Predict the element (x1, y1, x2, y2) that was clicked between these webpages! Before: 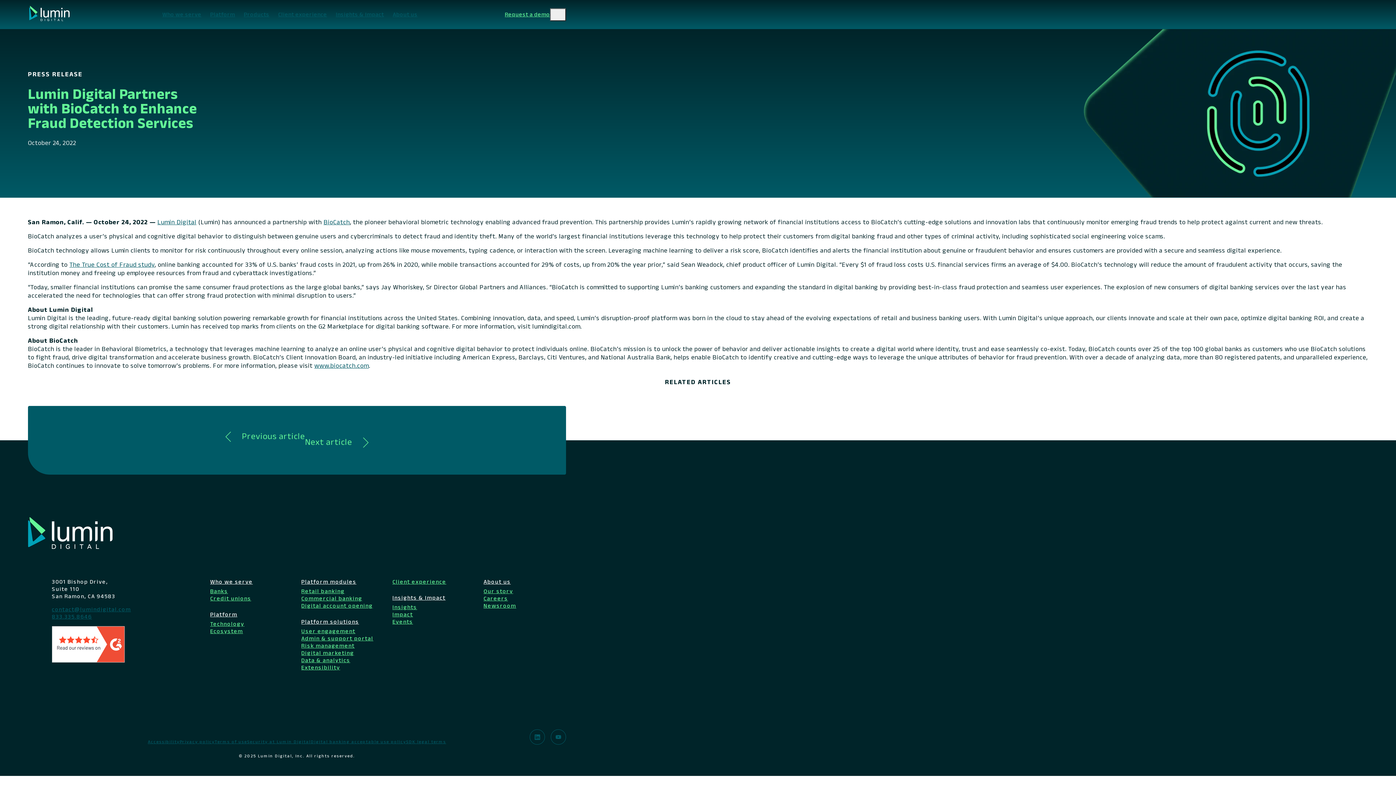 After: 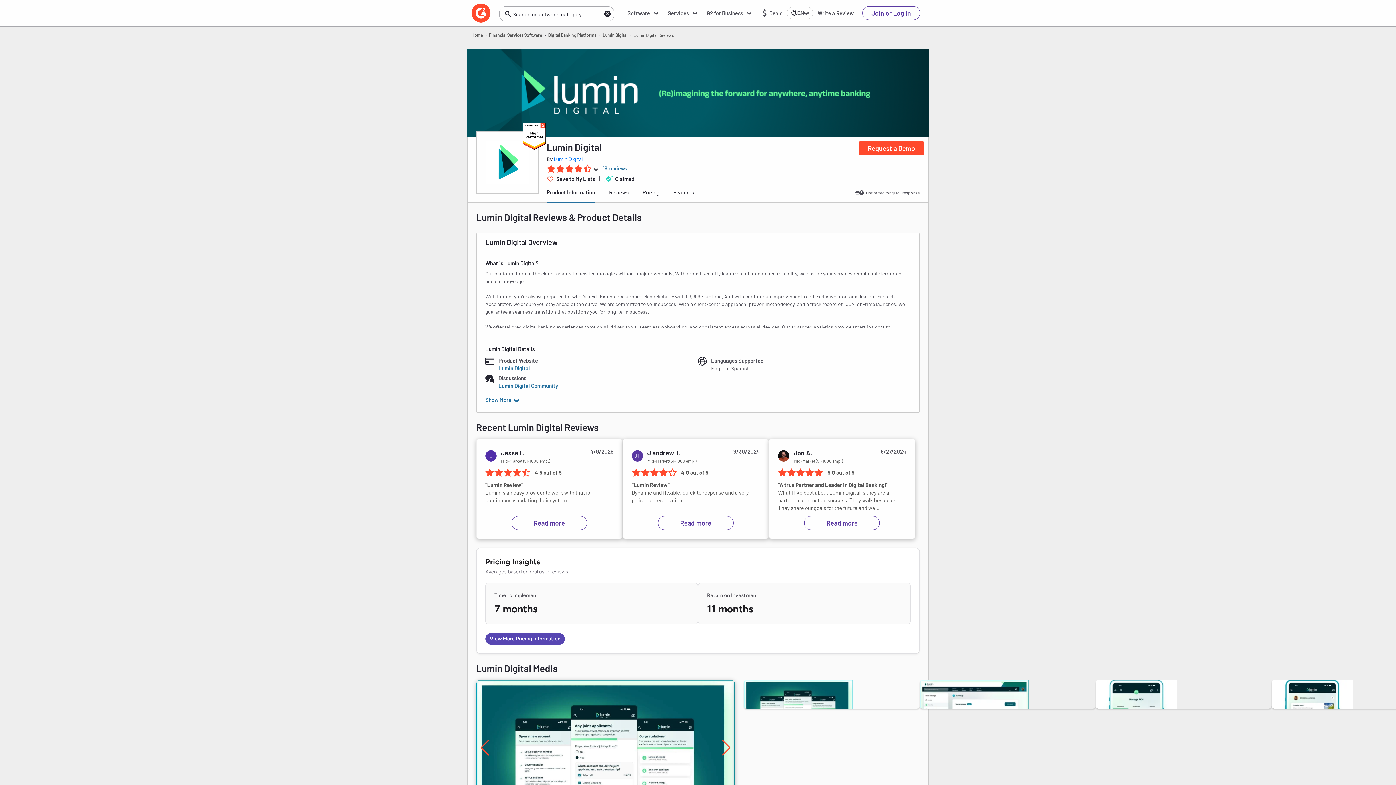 Action: bbox: (51, 641, 124, 647)